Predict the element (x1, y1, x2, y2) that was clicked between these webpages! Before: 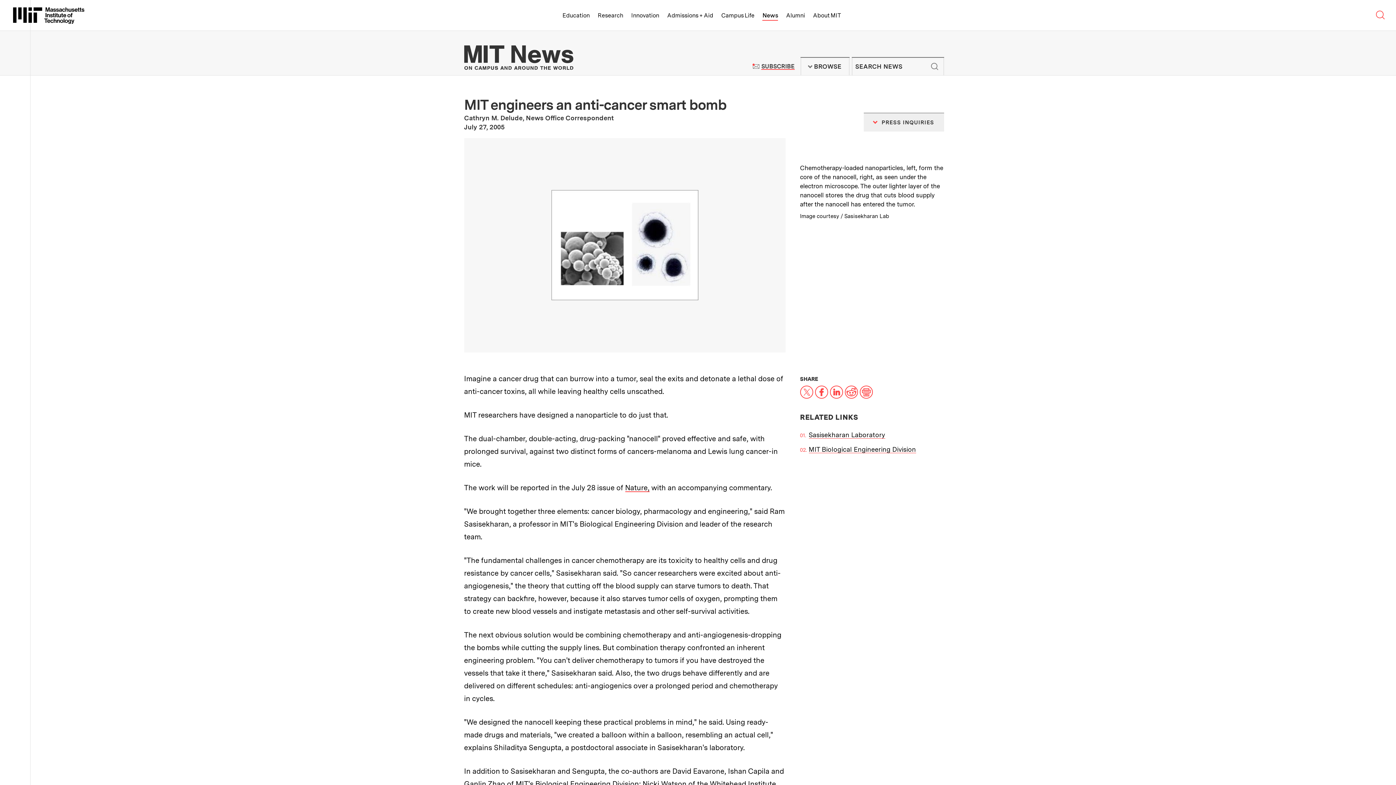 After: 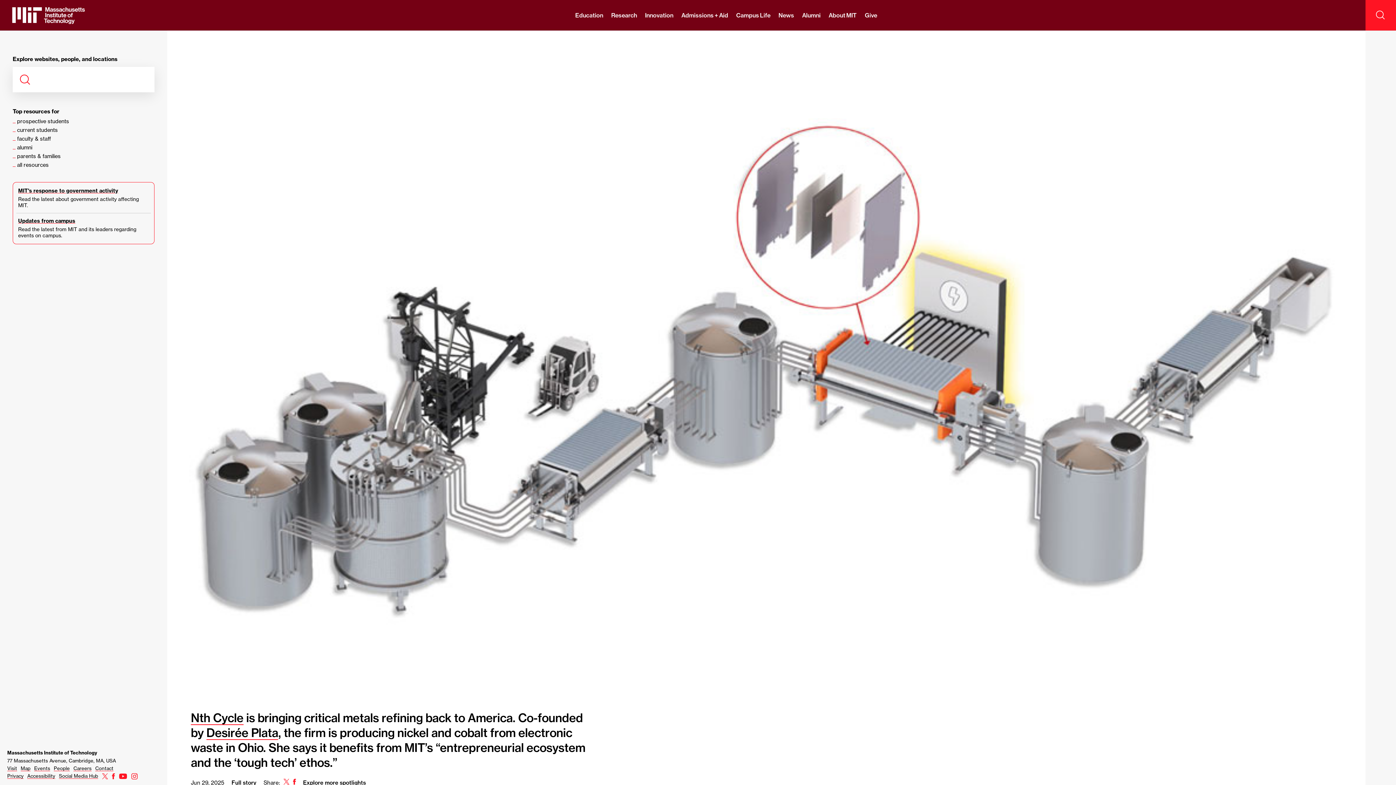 Action: bbox: (13, 7, 84, 24) label: Massachusetts Institute of Technology